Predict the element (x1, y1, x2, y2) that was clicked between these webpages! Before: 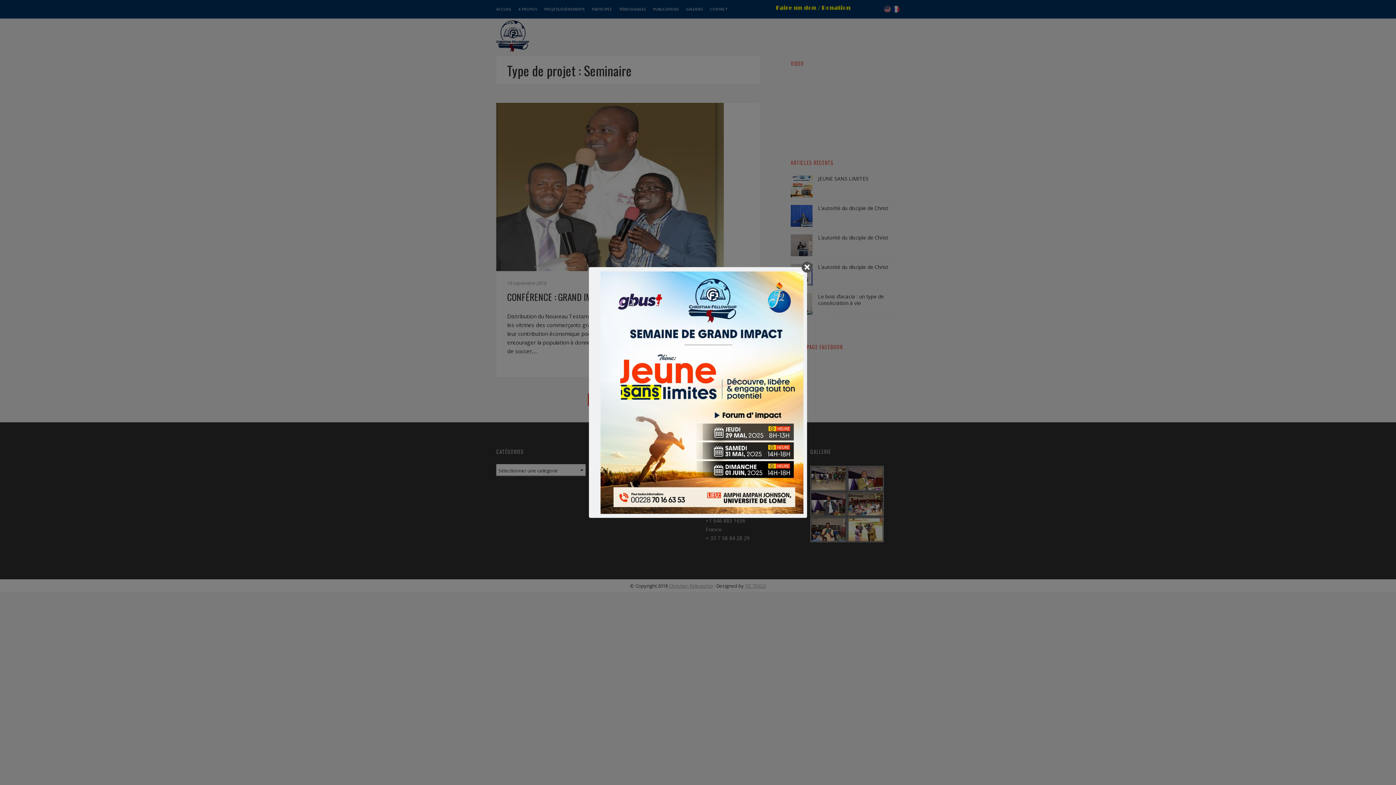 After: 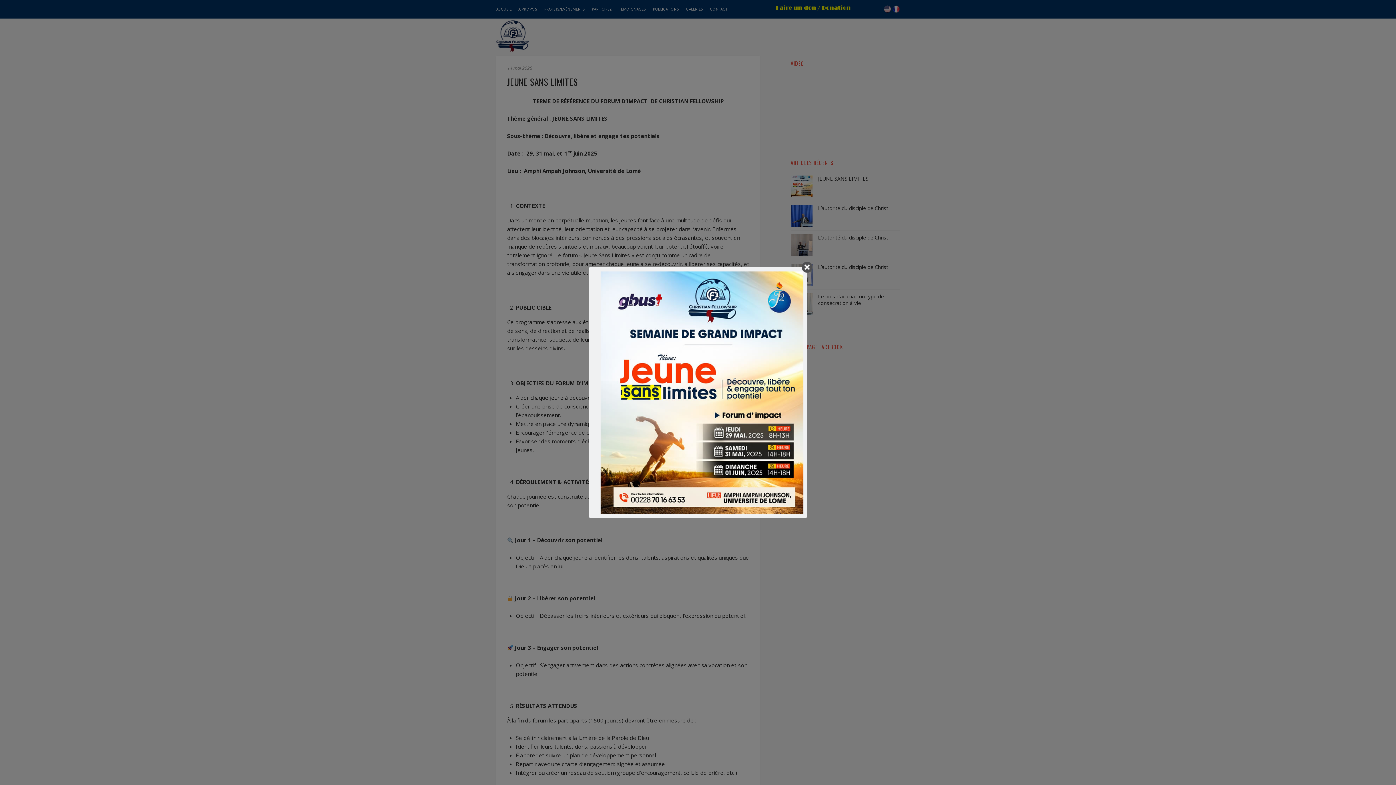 Action: bbox: (592, 271, 803, 514)